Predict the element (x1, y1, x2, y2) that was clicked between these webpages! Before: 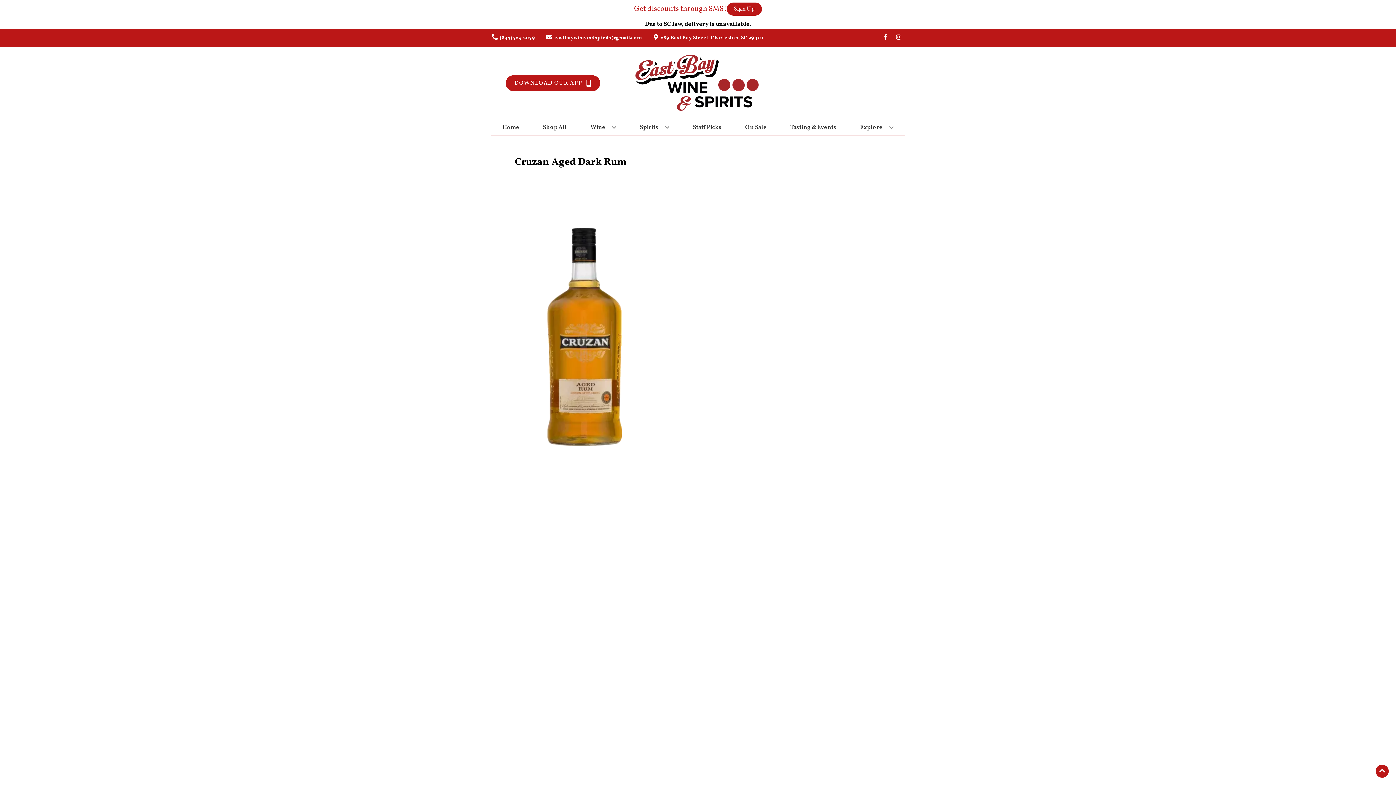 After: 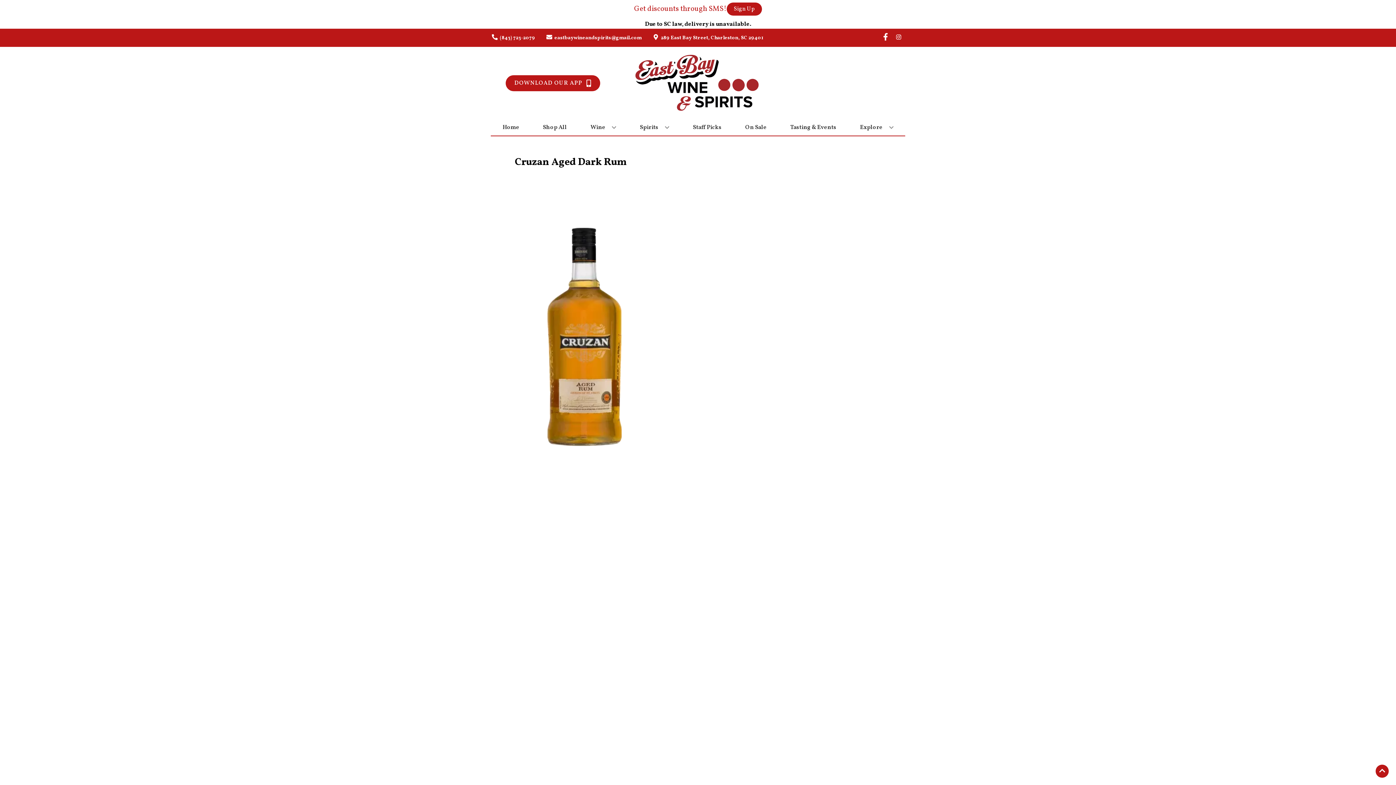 Action: label: Opens facebook in a new tab bbox: (879, 34, 892, 41)